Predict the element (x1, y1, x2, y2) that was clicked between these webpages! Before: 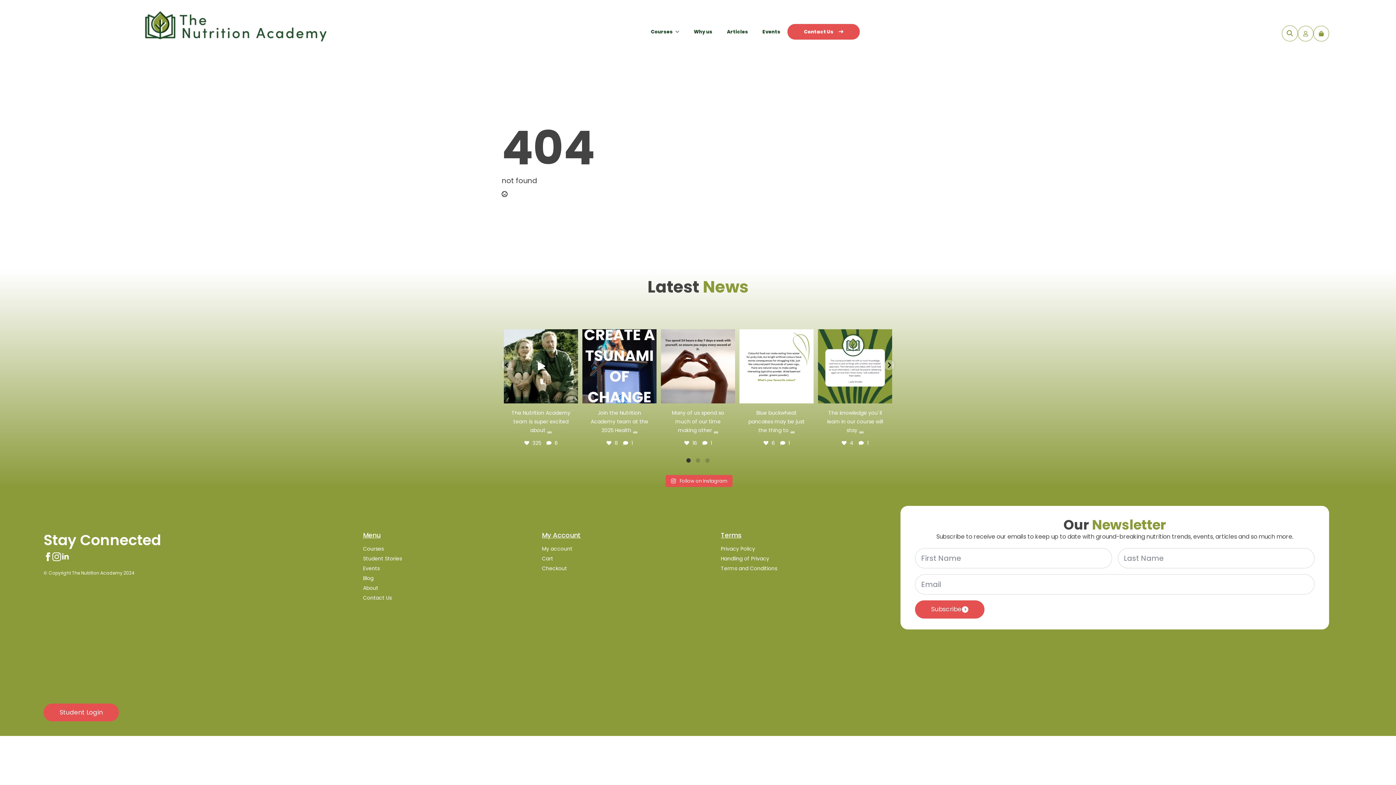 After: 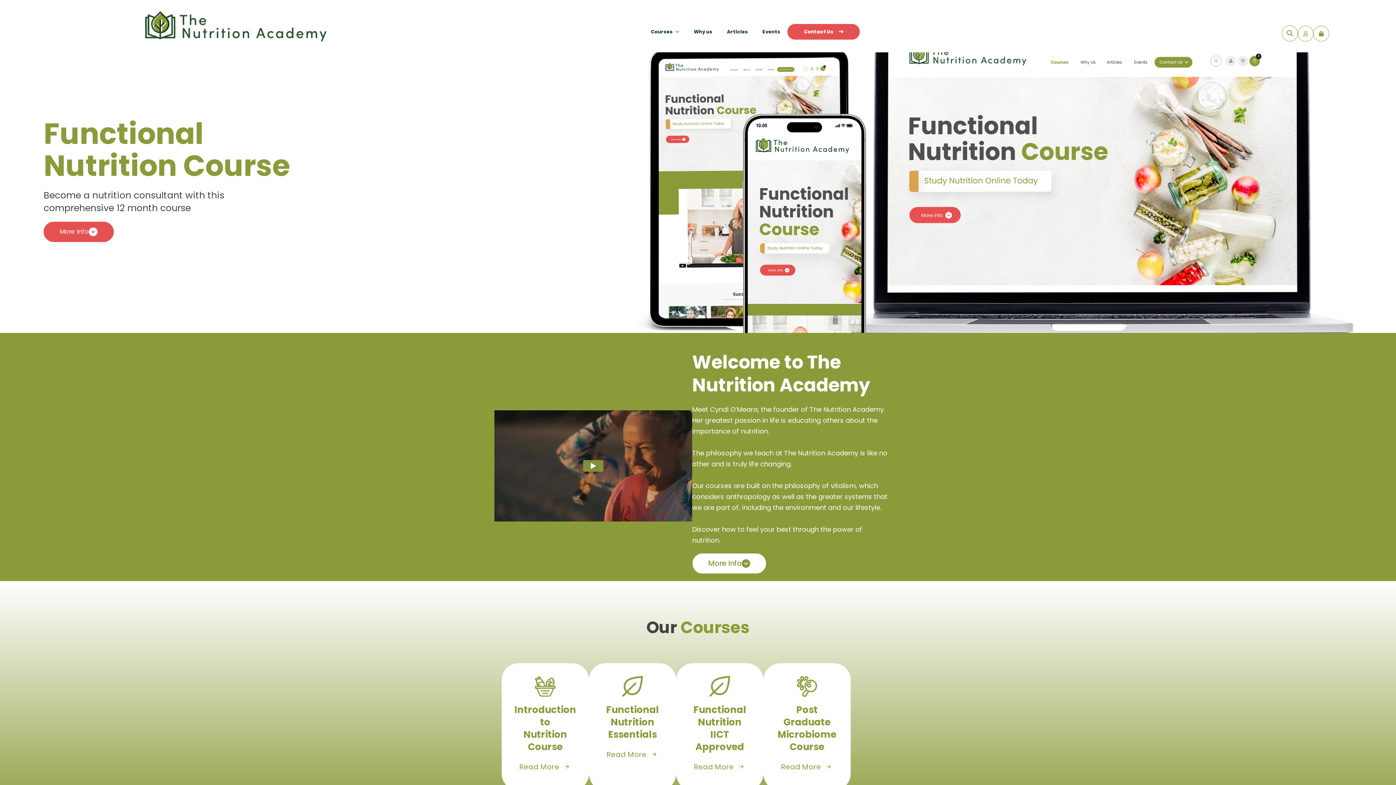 Action: bbox: (145, 10, 327, 41)